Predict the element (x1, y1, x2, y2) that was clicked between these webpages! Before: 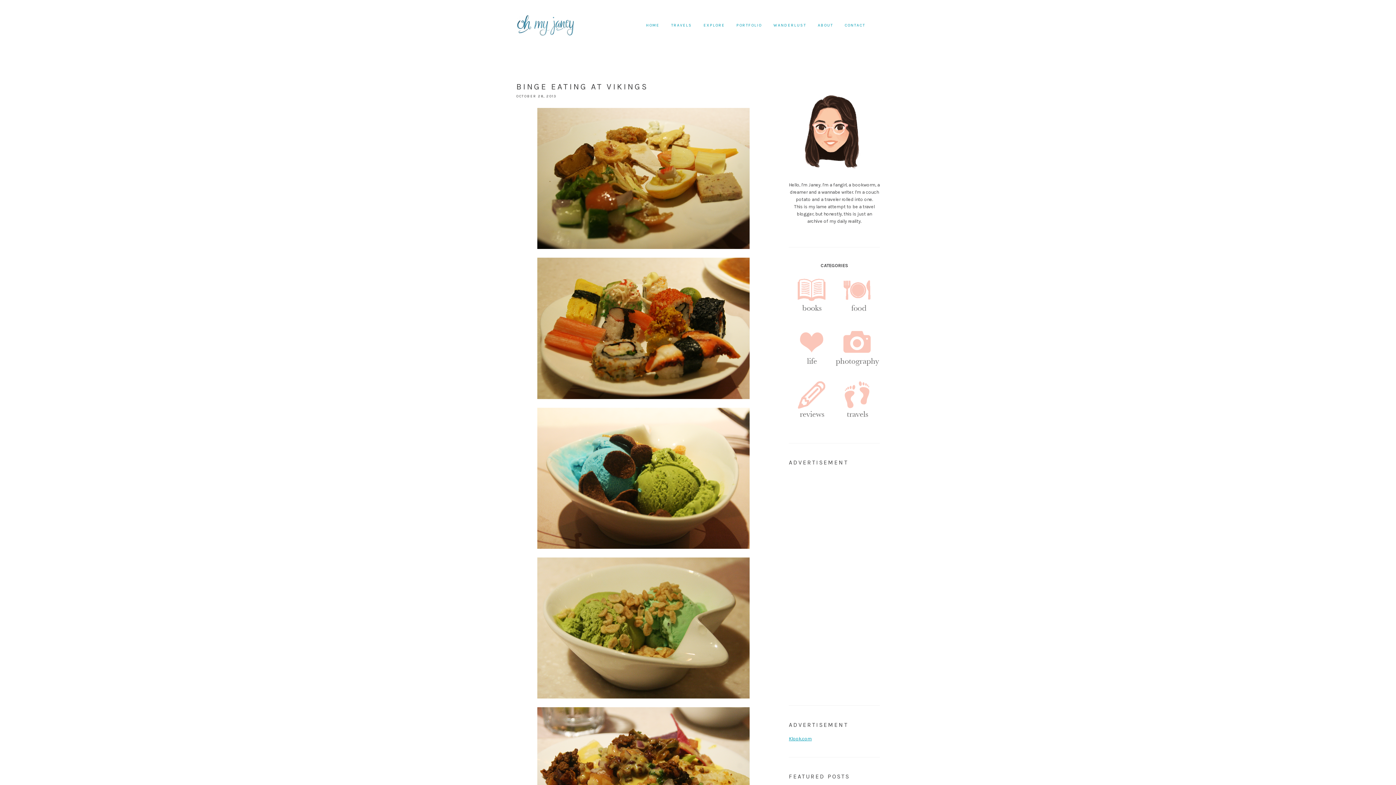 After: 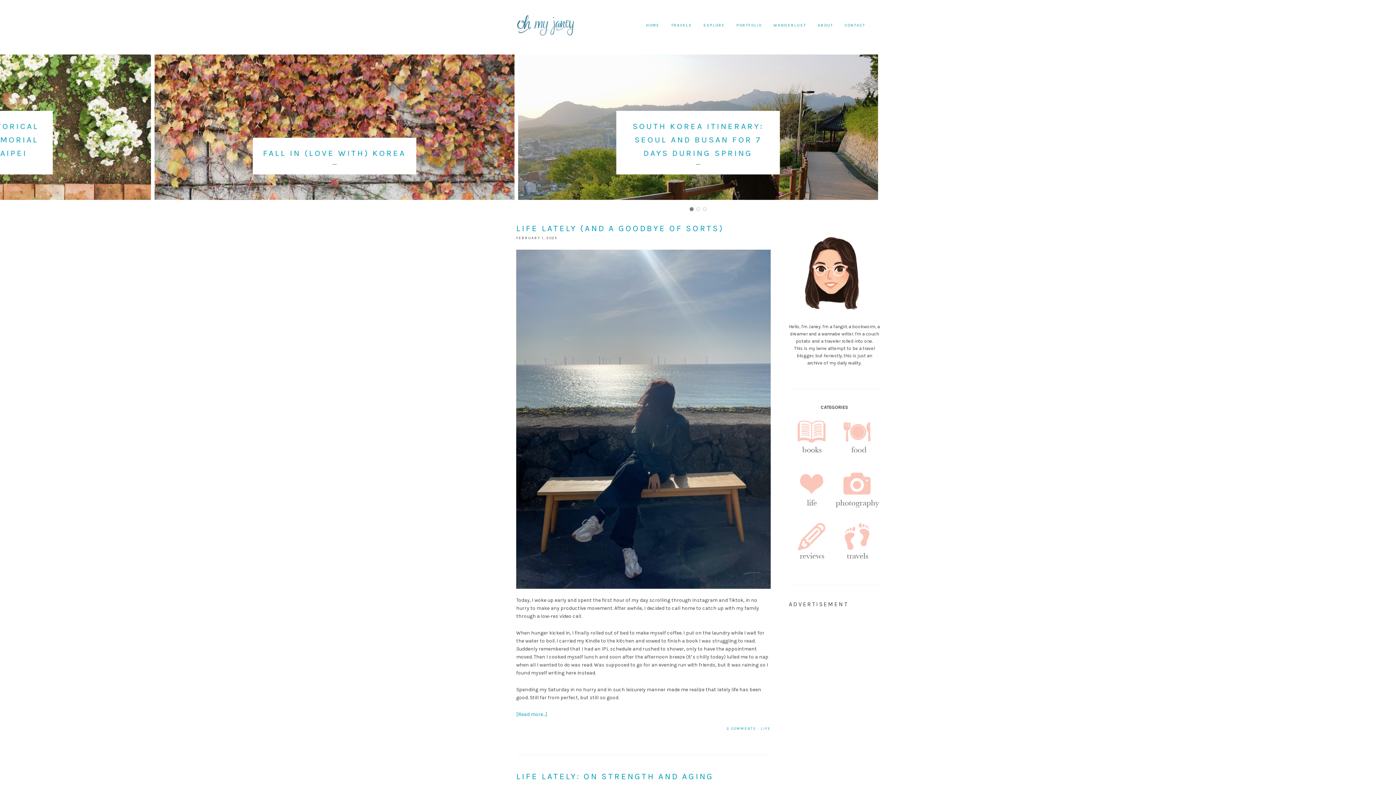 Action: label: OH MY JANEY bbox: (516, 14, 574, 36)